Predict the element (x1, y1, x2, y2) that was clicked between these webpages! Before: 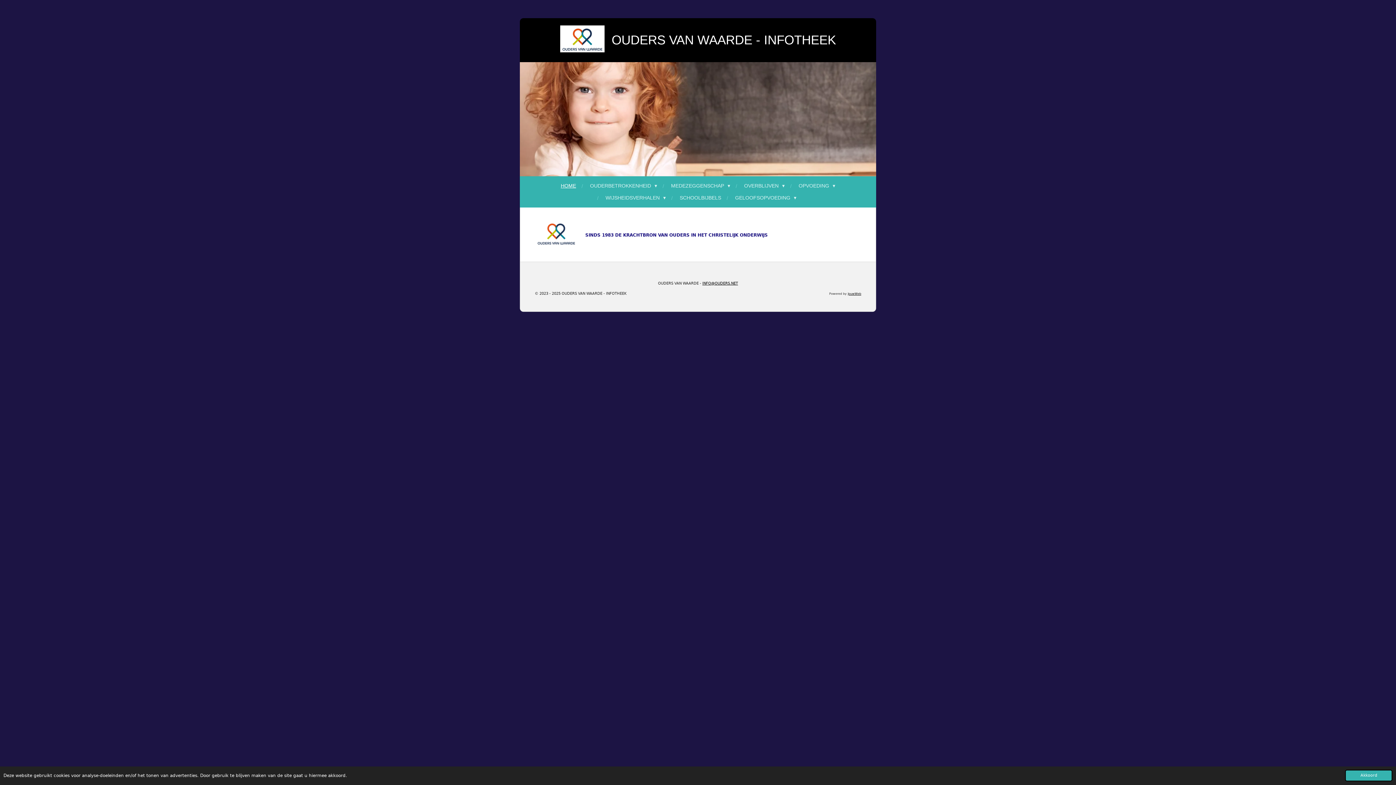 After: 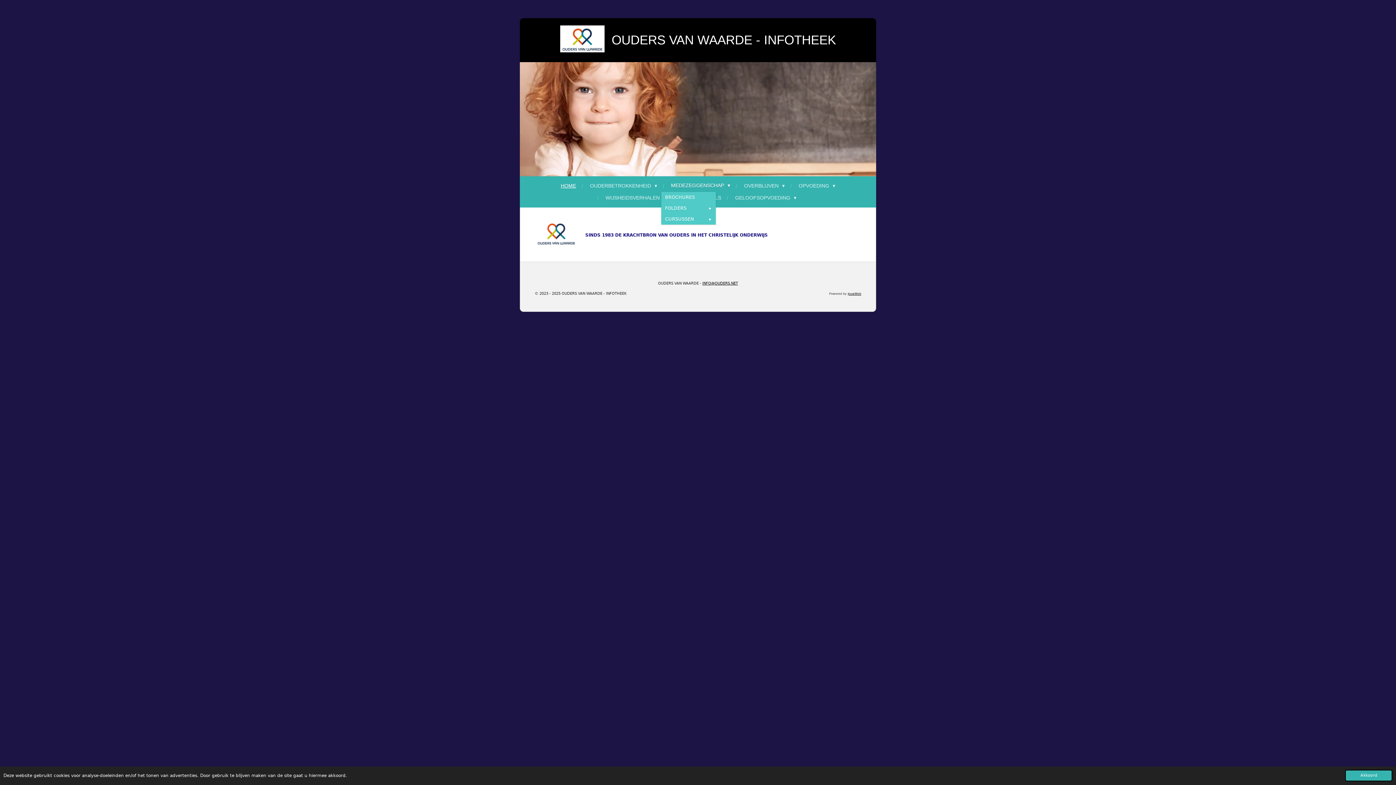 Action: label: MEDEZEGGENSCHAP  bbox: (667, 180, 734, 192)